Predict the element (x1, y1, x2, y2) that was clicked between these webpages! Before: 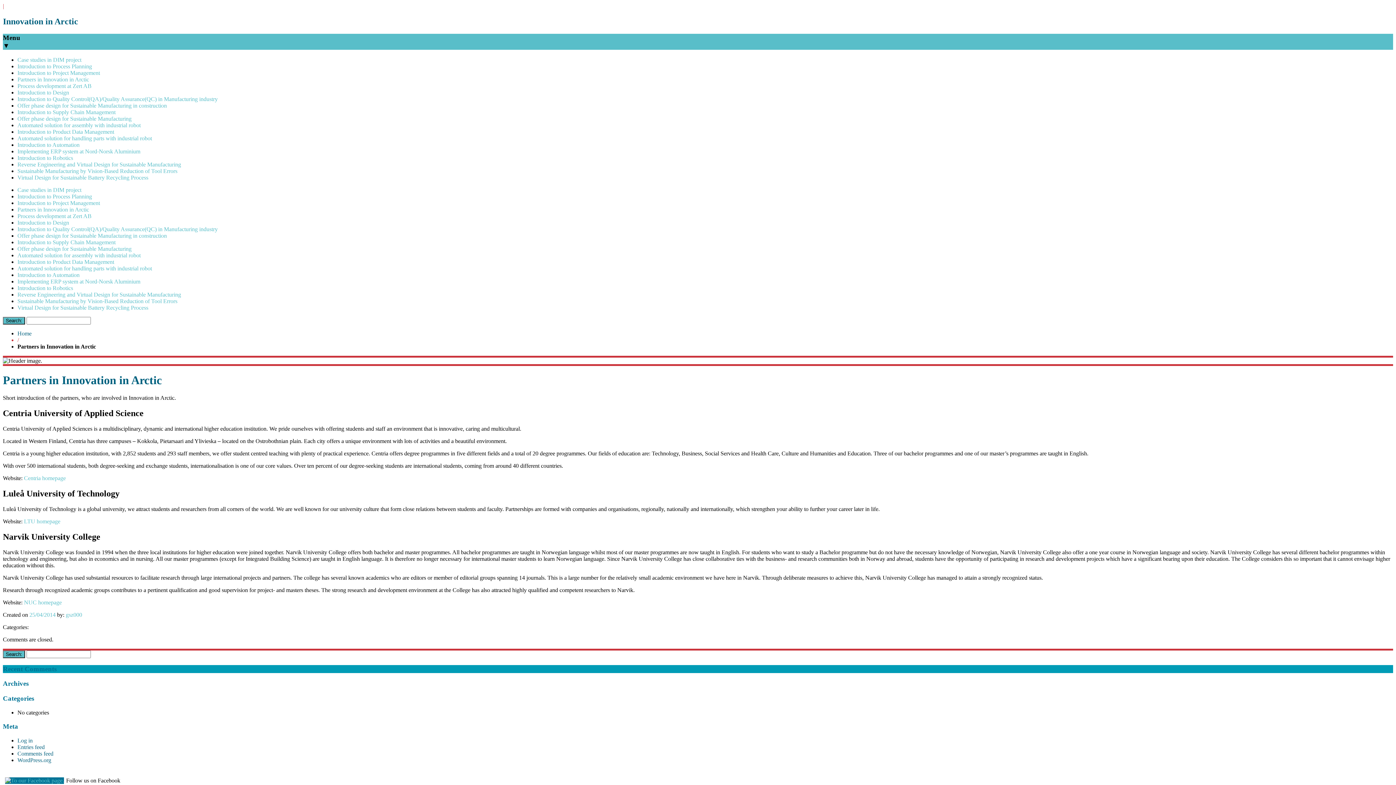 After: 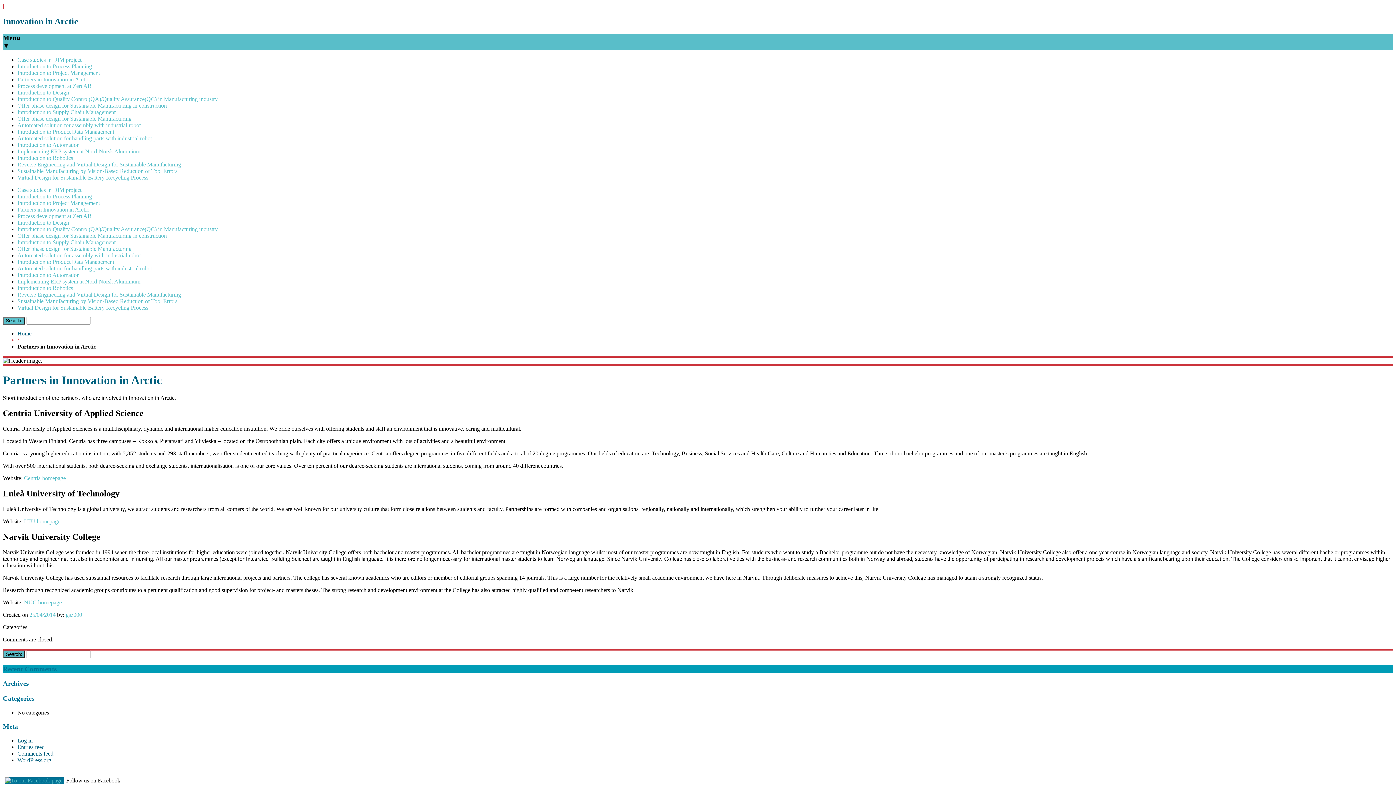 Action: bbox: (24, 518, 60, 524) label: LTU homepage